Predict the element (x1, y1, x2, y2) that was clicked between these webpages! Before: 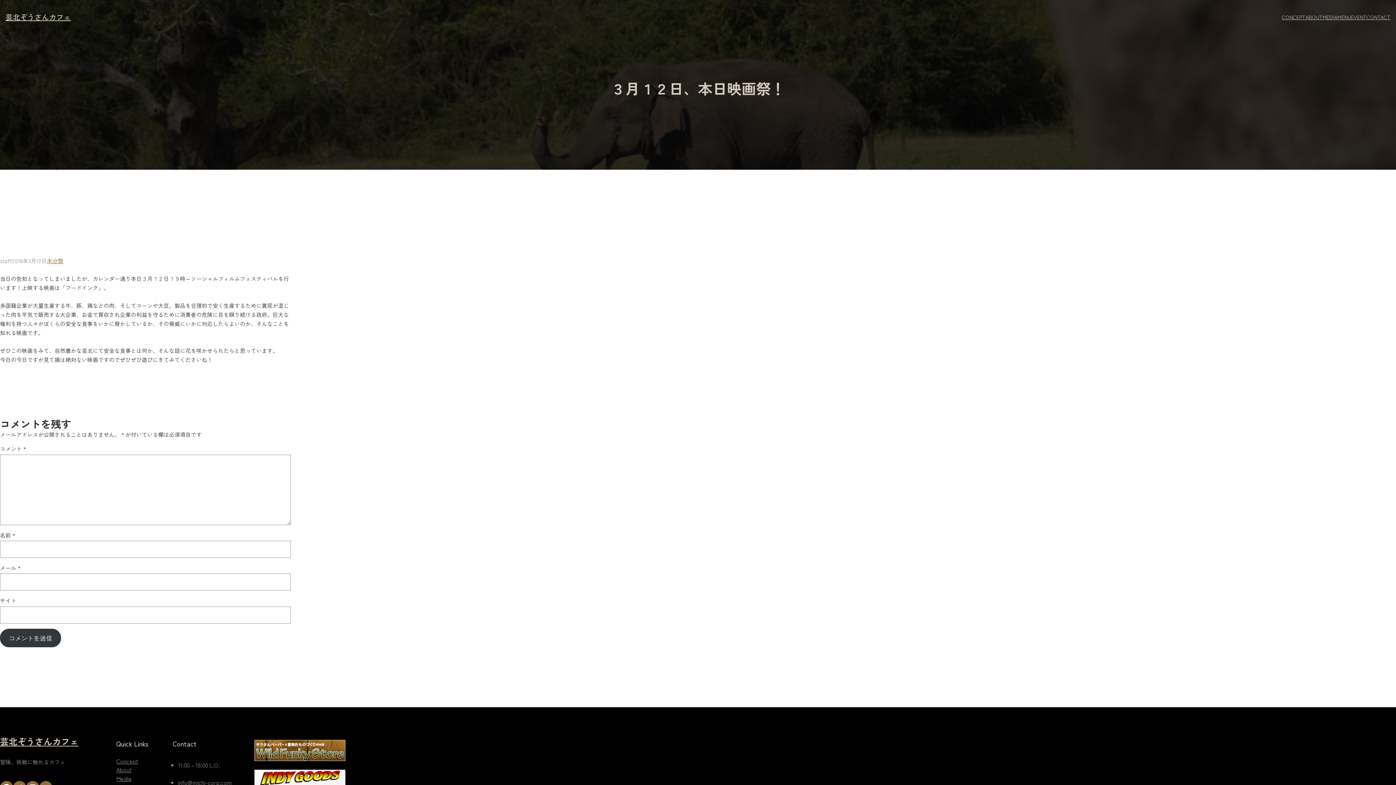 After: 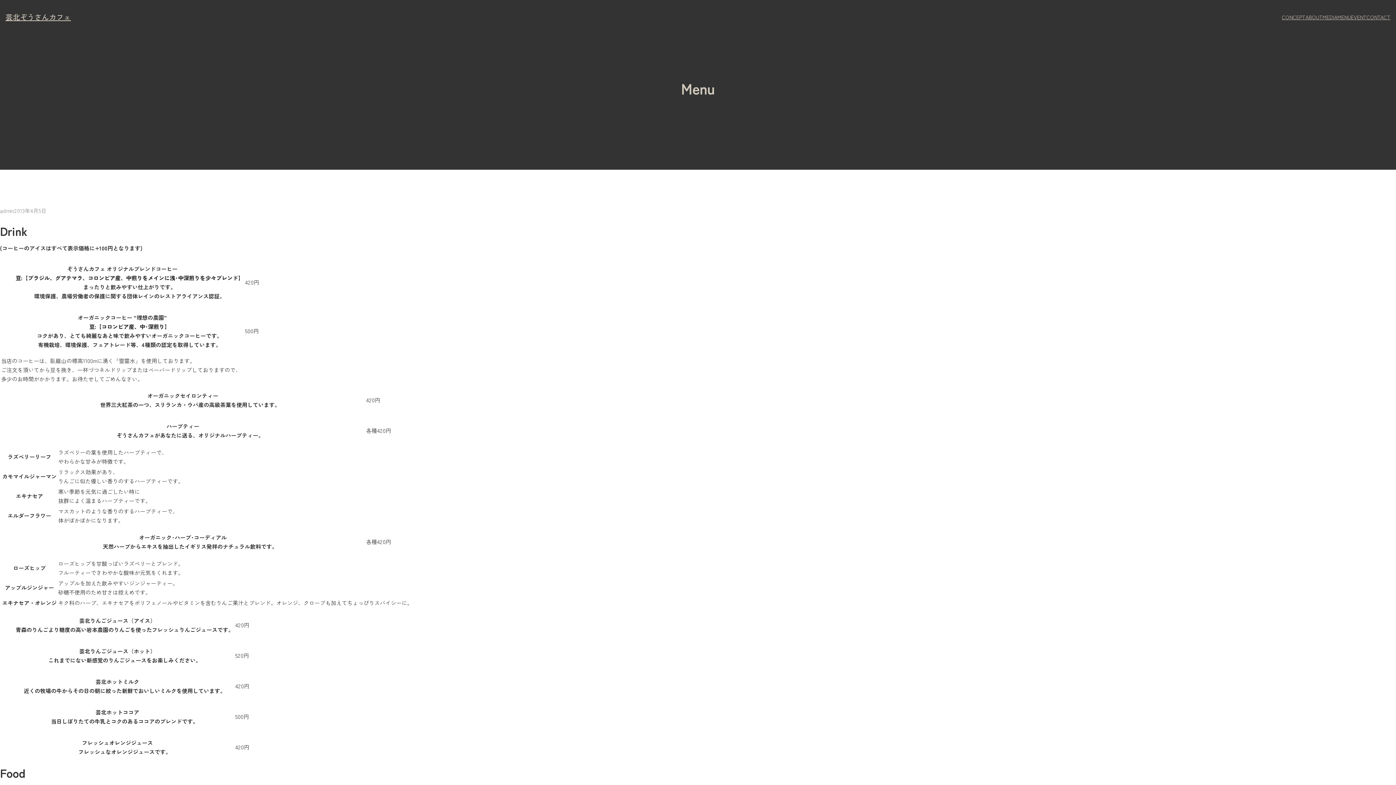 Action: bbox: (1337, 12, 1351, 21) label: MENU